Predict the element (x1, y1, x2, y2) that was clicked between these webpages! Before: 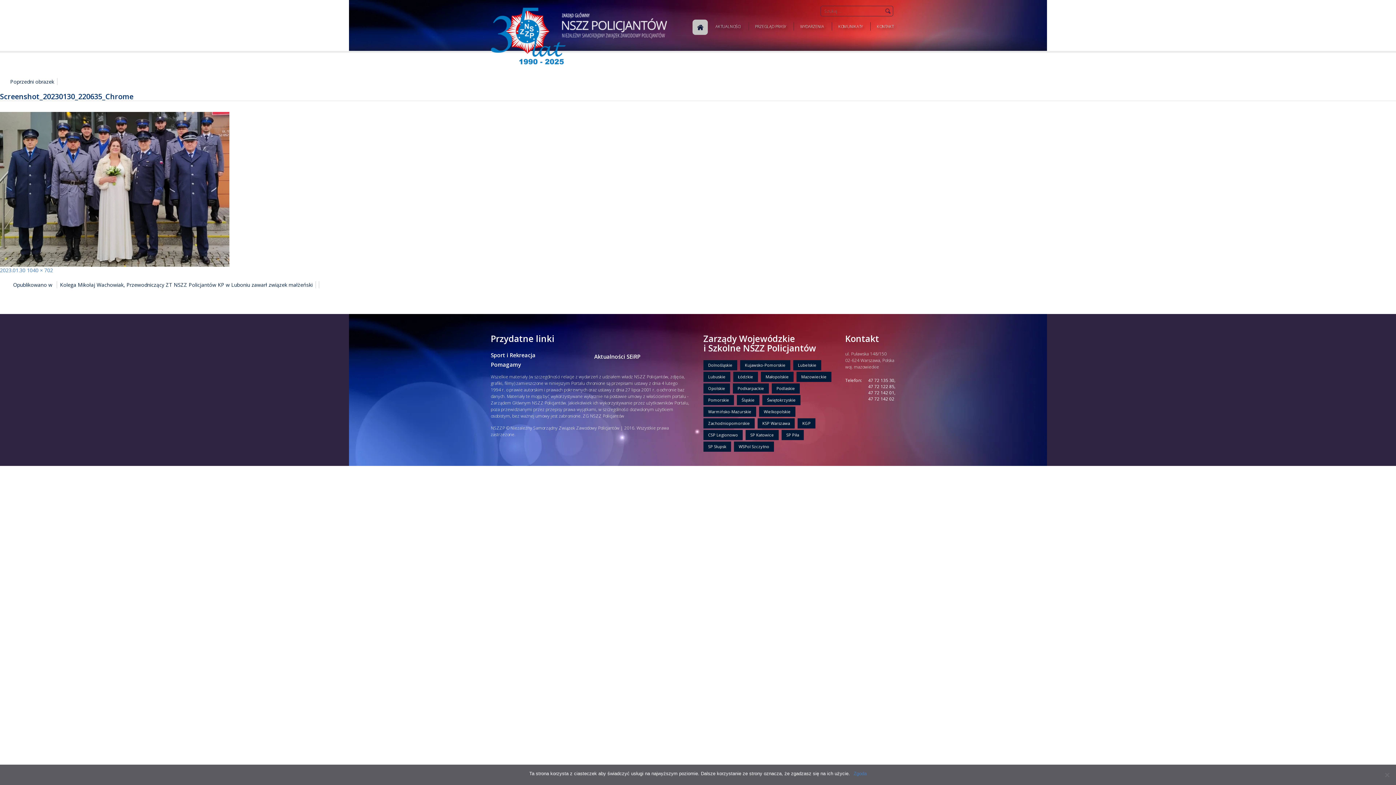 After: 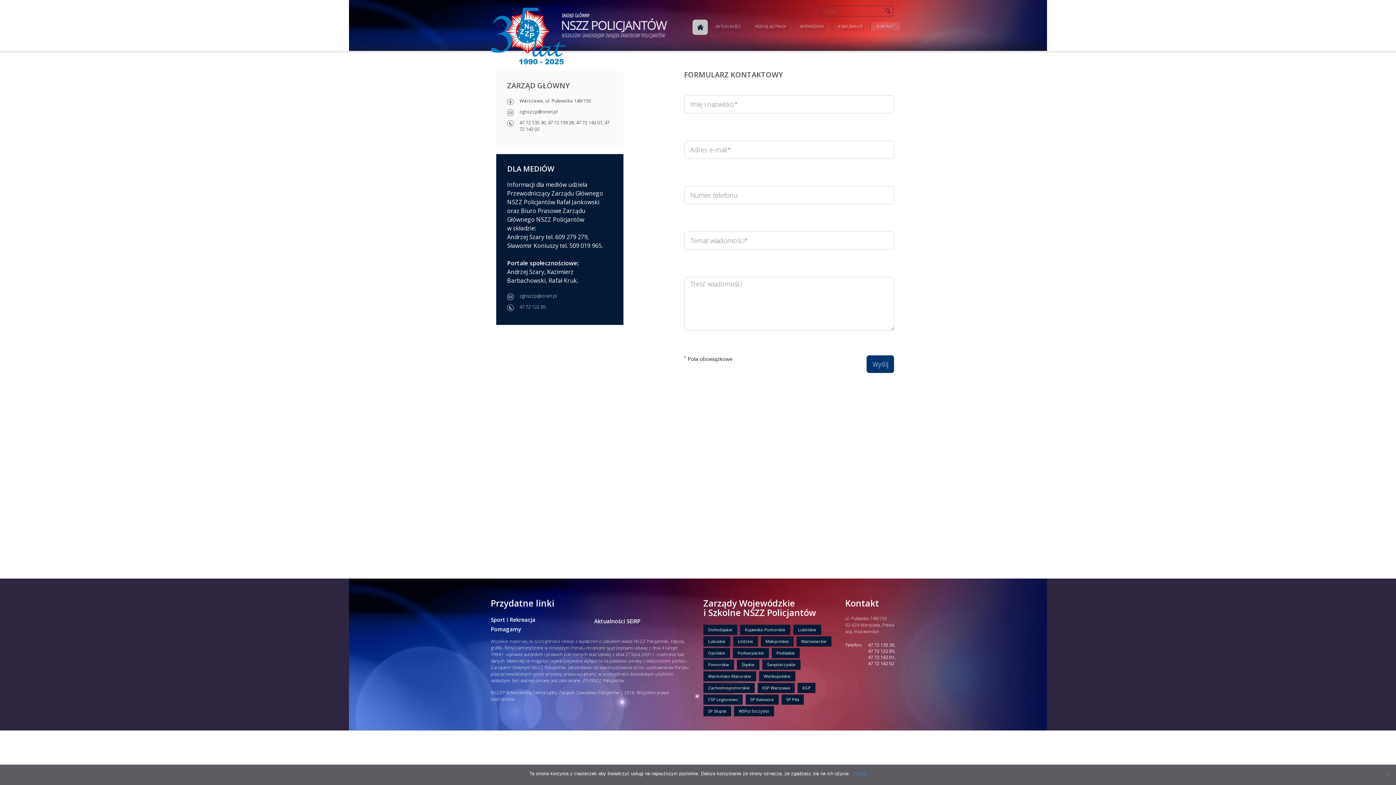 Action: label: KONTAKT bbox: (870, 22, 900, 30)